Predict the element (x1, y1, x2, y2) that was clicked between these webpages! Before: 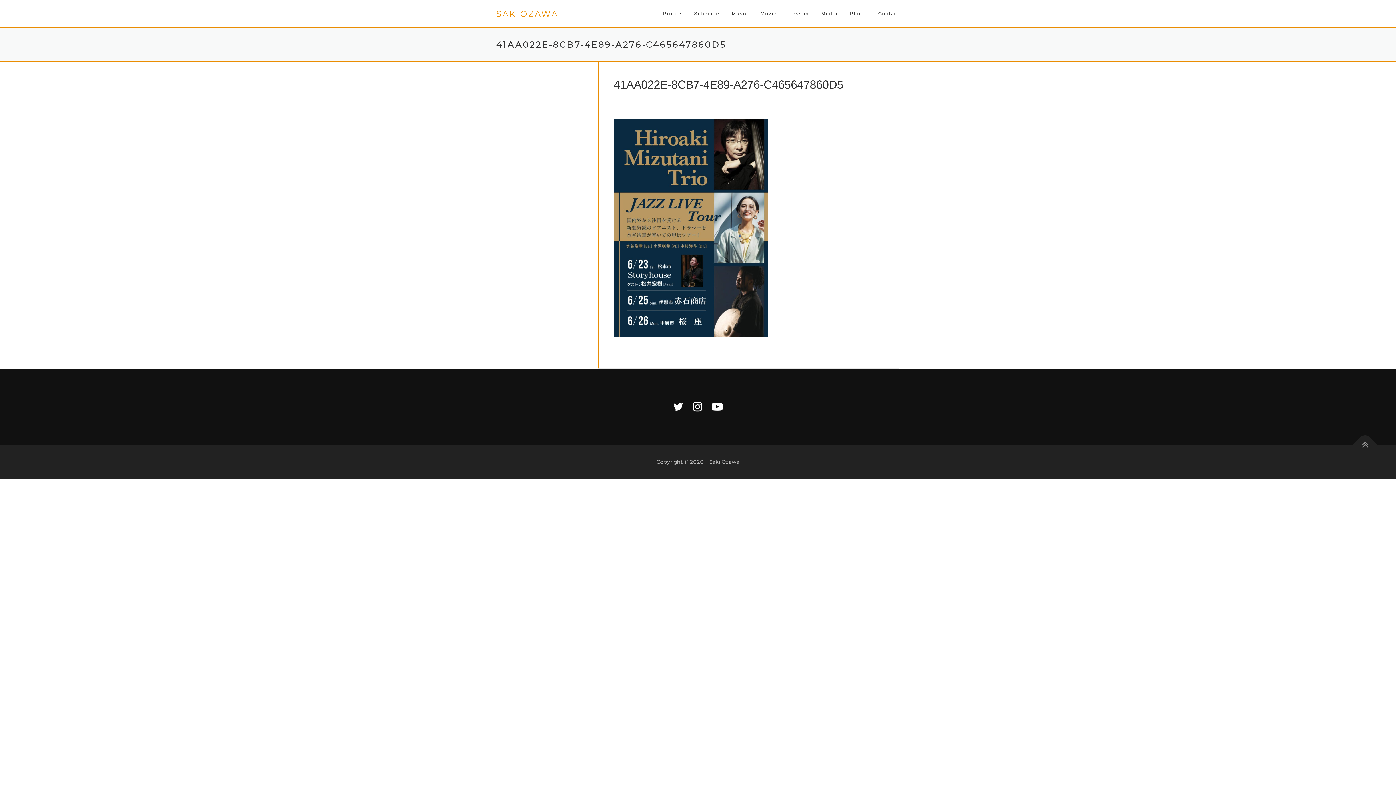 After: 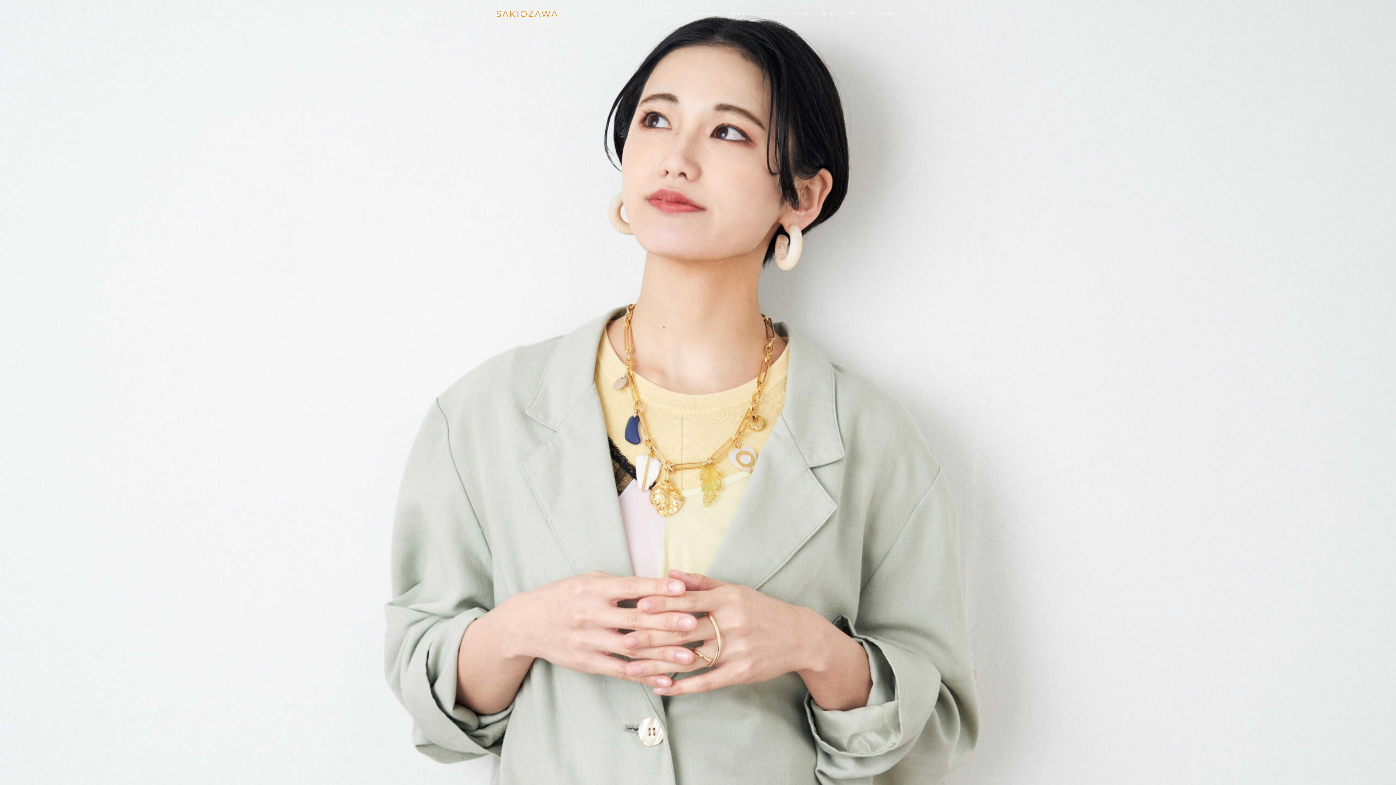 Action: bbox: (496, 8, 558, 19) label: SAKIOZAWA